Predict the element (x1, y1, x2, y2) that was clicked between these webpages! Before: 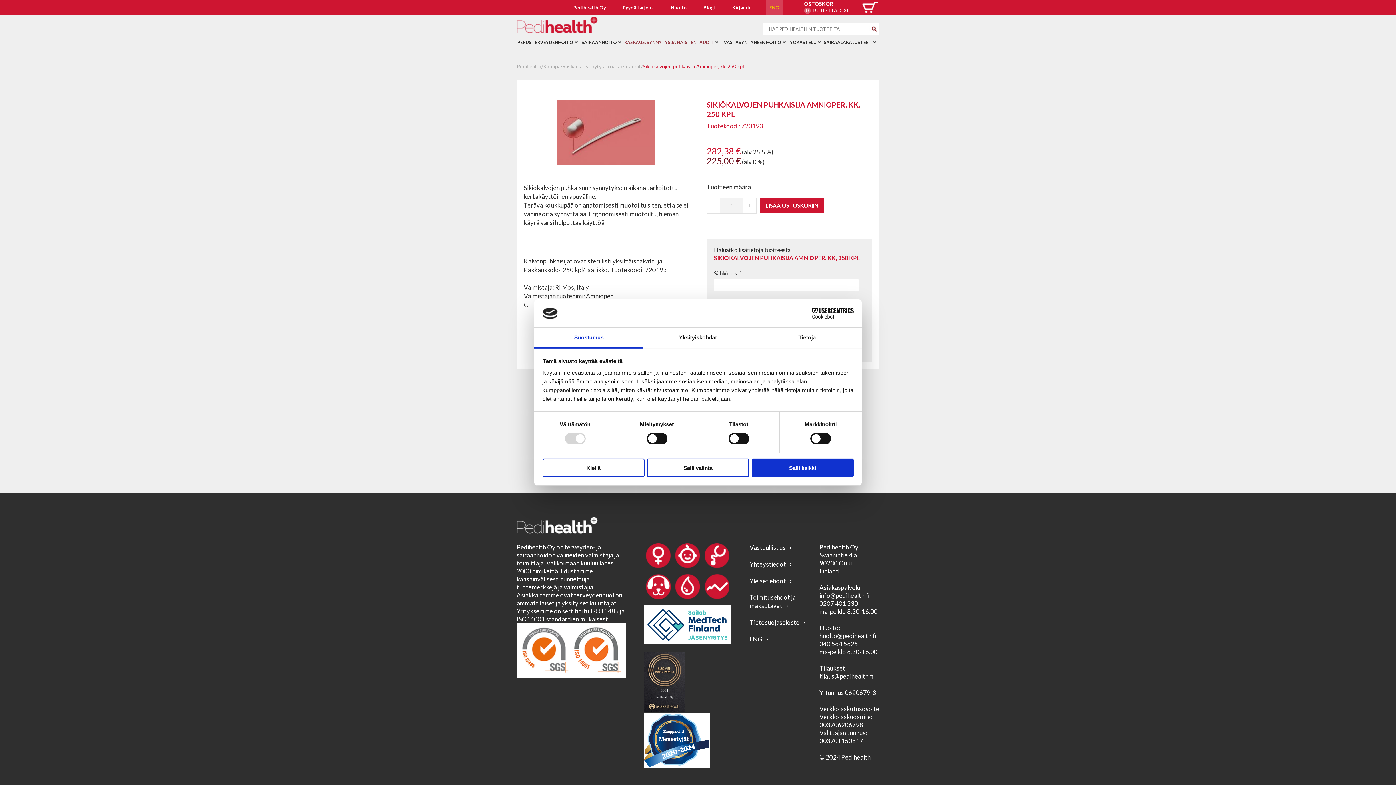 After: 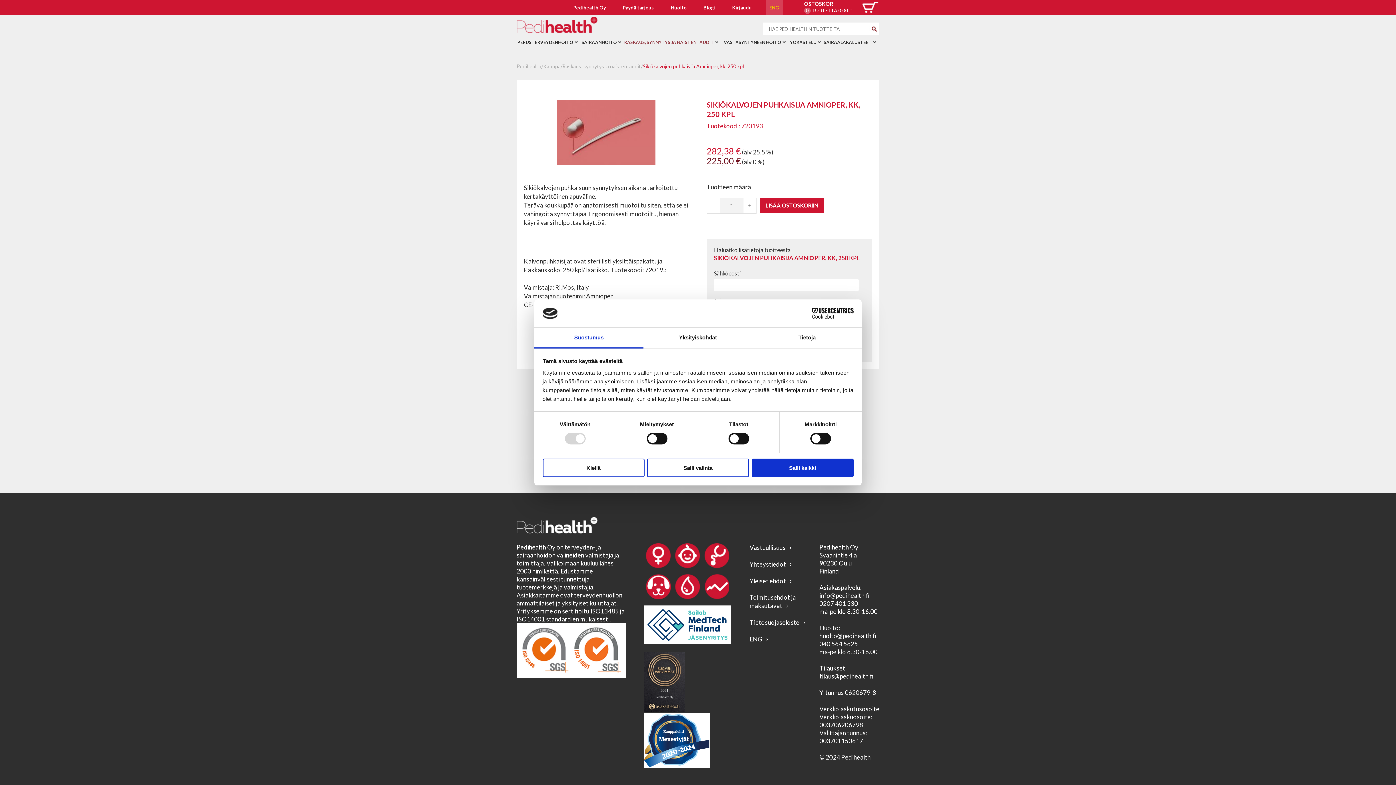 Action: label: Sikiökalvojen puhkaisija Amnioper, kk, 250 kpl bbox: (642, 63, 744, 69)